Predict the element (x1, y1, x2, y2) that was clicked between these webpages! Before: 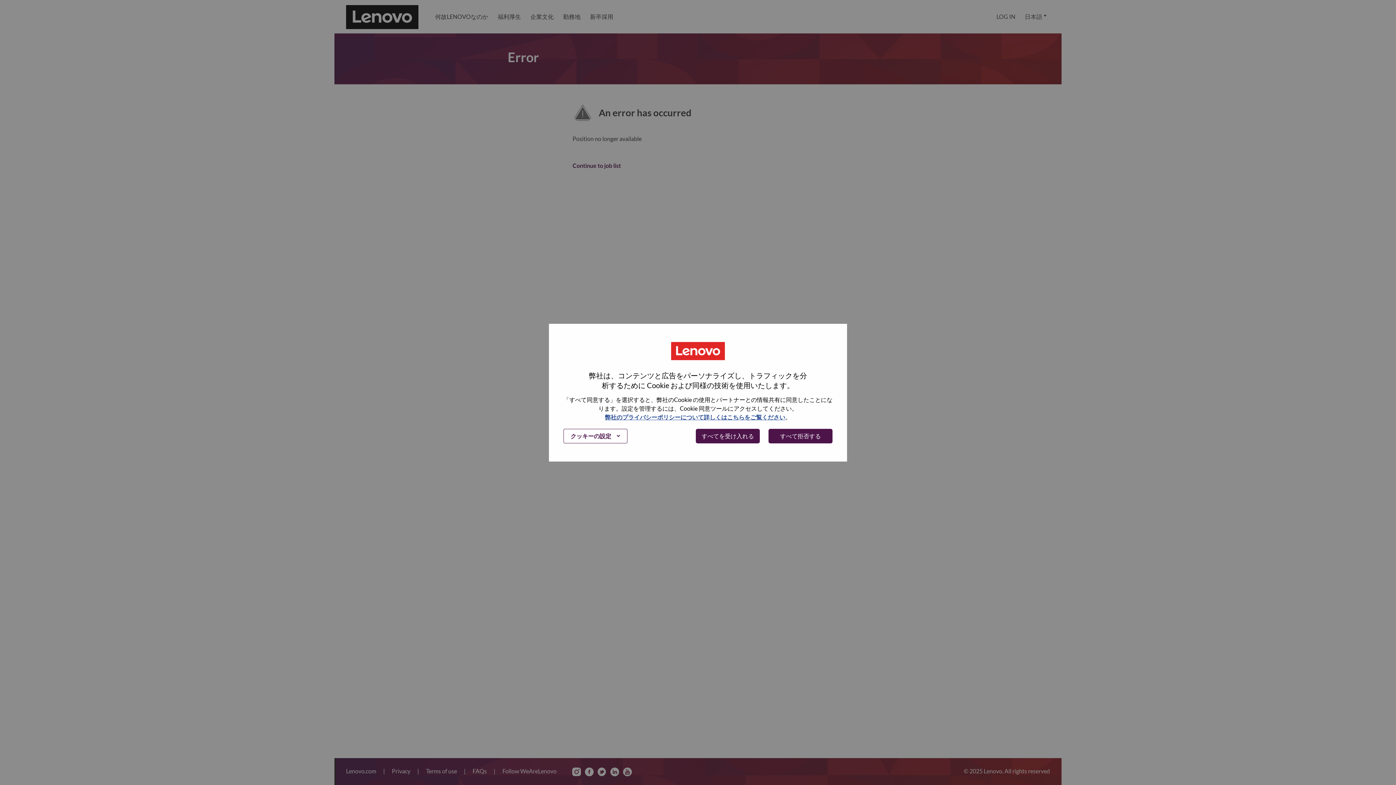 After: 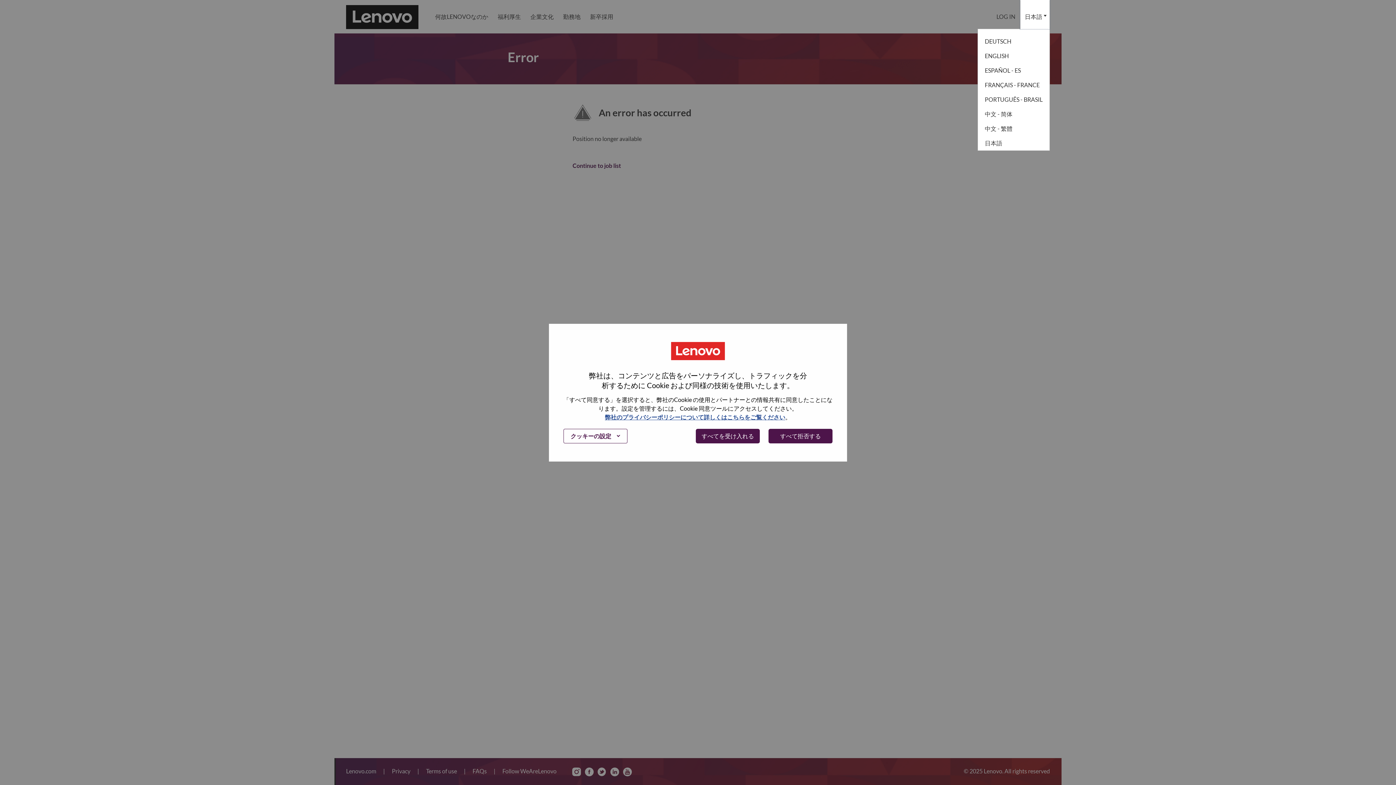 Action: label: 日本語 bbox: (1020, 0, 1050, 33)